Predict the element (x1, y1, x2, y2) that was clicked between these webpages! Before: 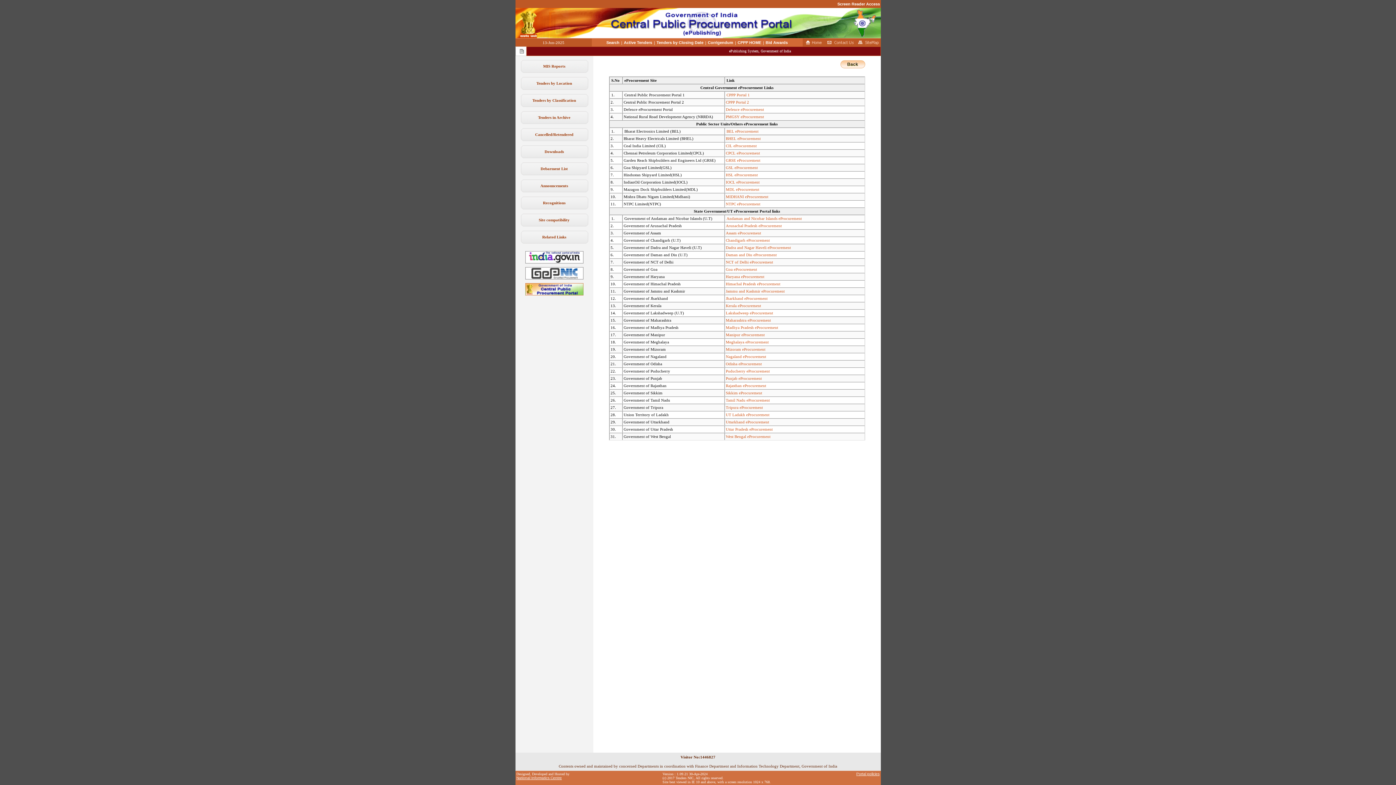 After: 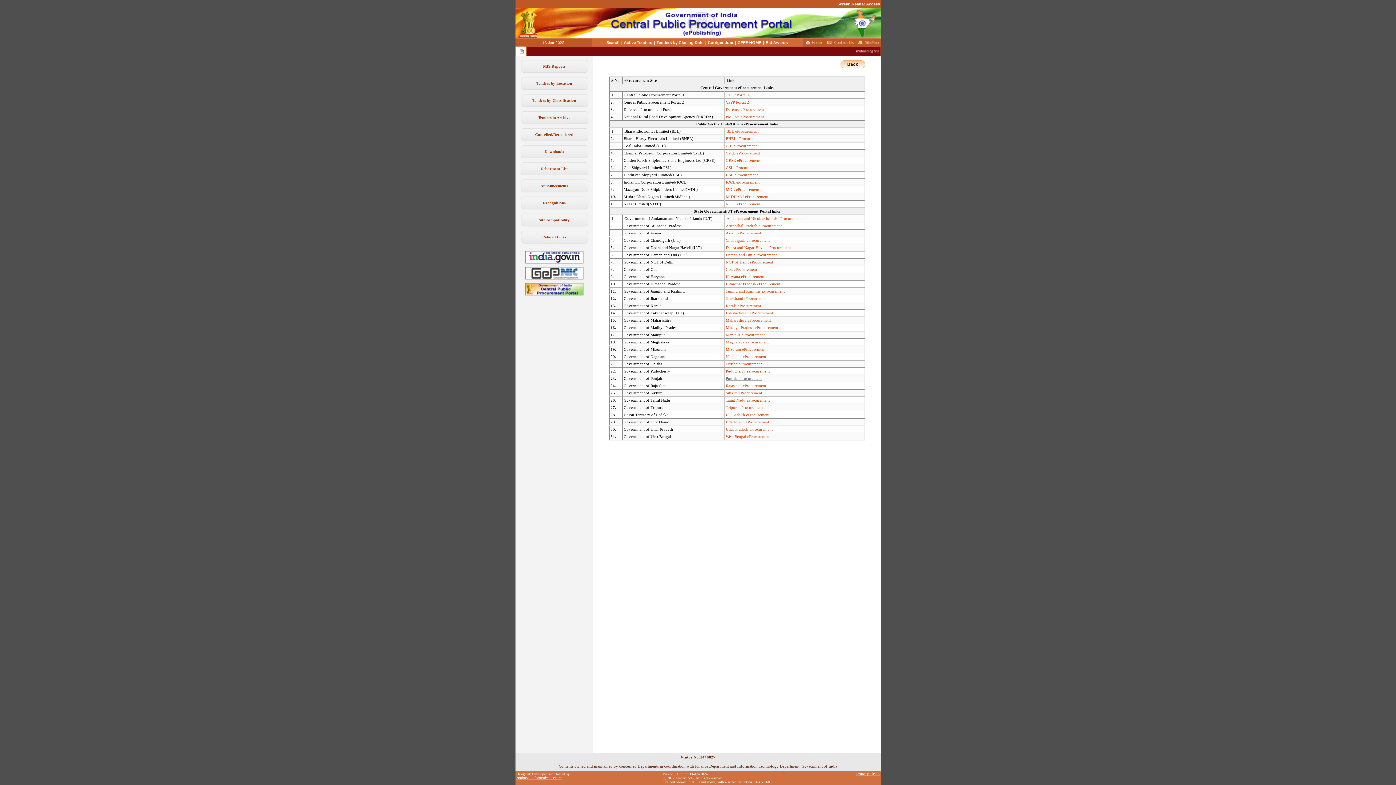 Action: bbox: (726, 376, 762, 380) label: Punjab eProcurement